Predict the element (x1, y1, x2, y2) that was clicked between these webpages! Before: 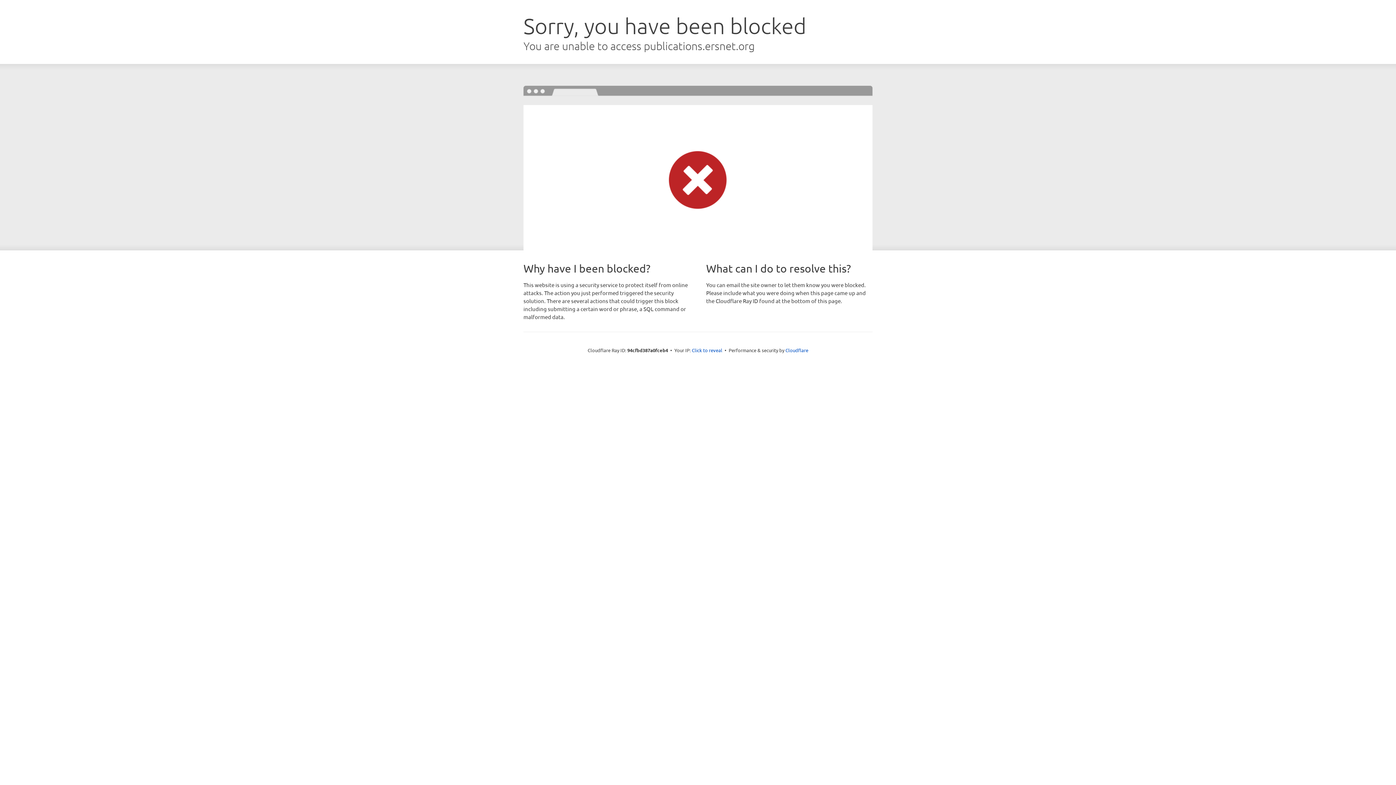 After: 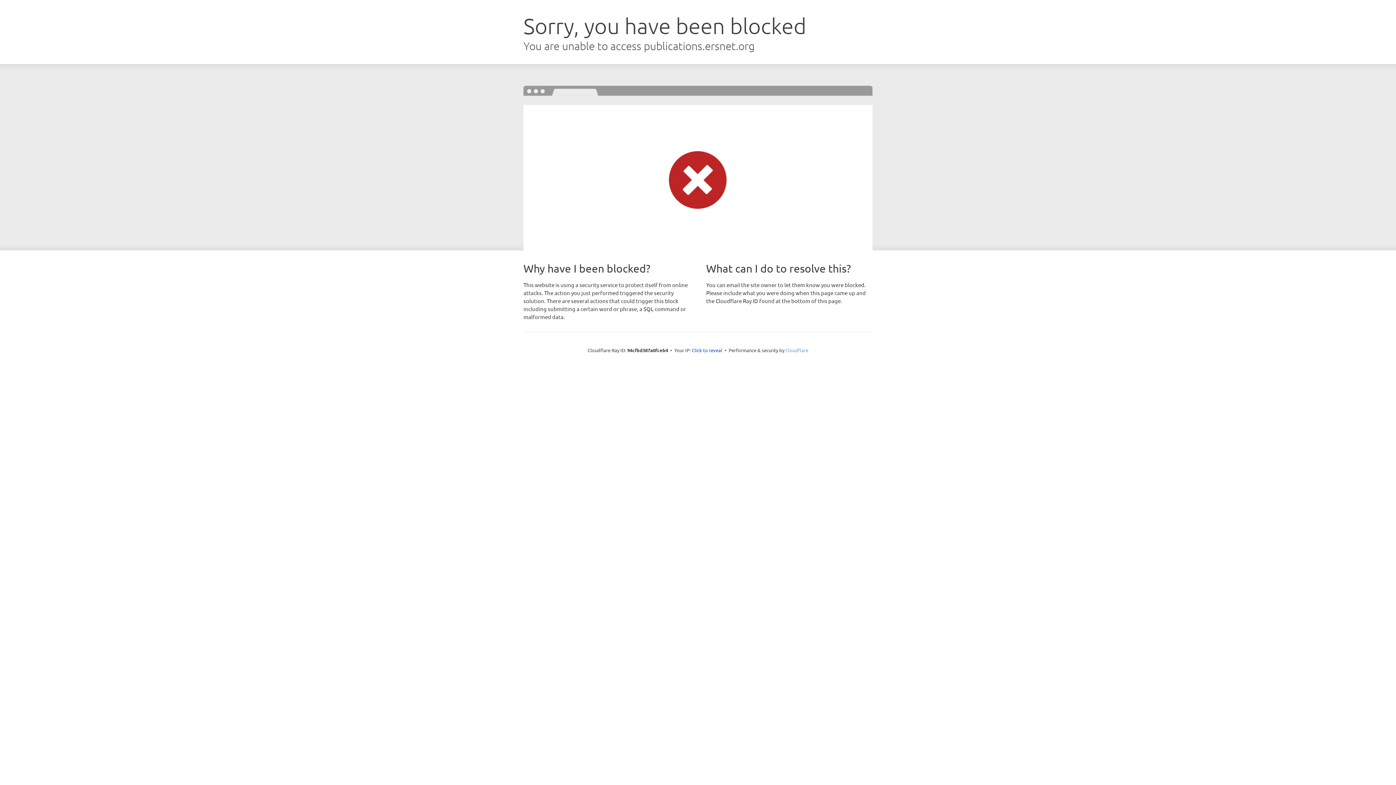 Action: bbox: (785, 347, 808, 353) label: Cloudflare